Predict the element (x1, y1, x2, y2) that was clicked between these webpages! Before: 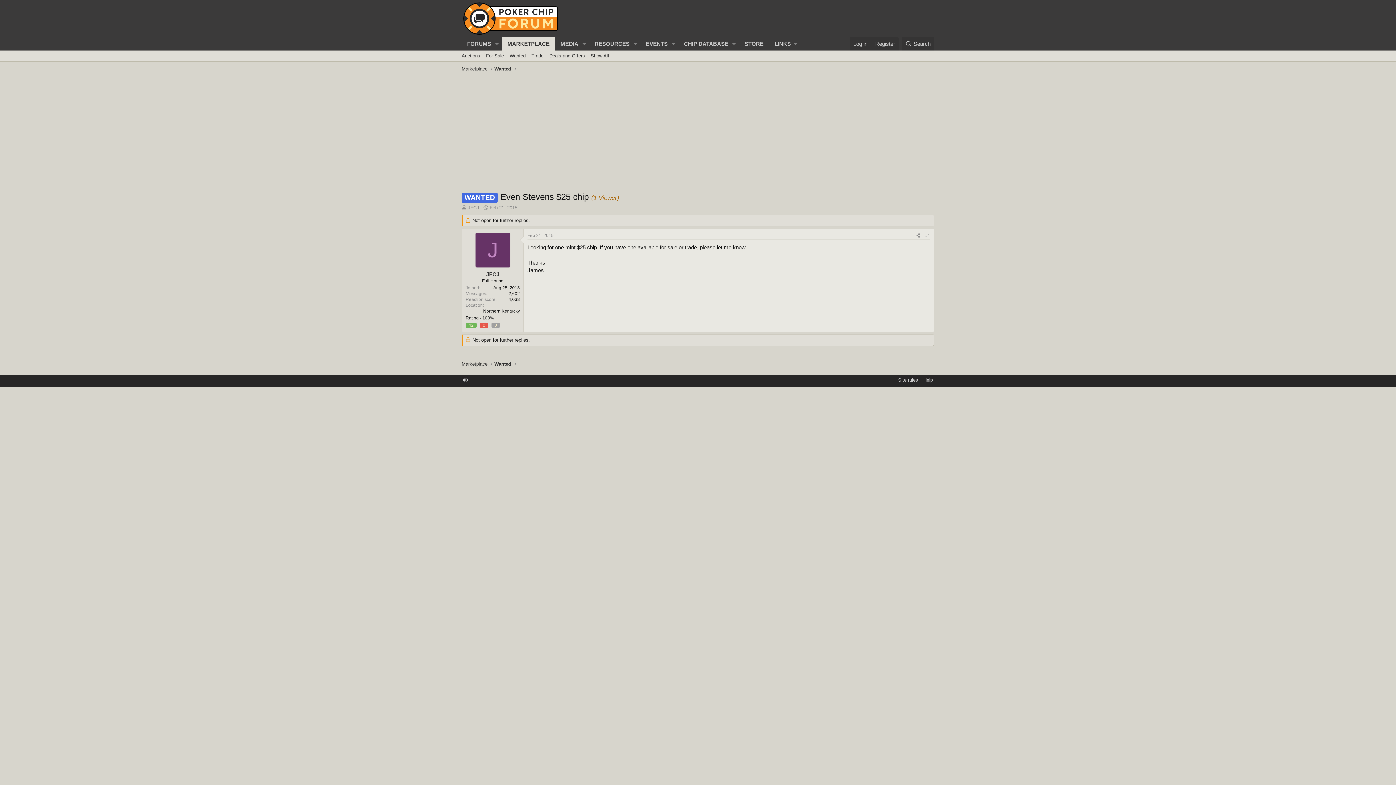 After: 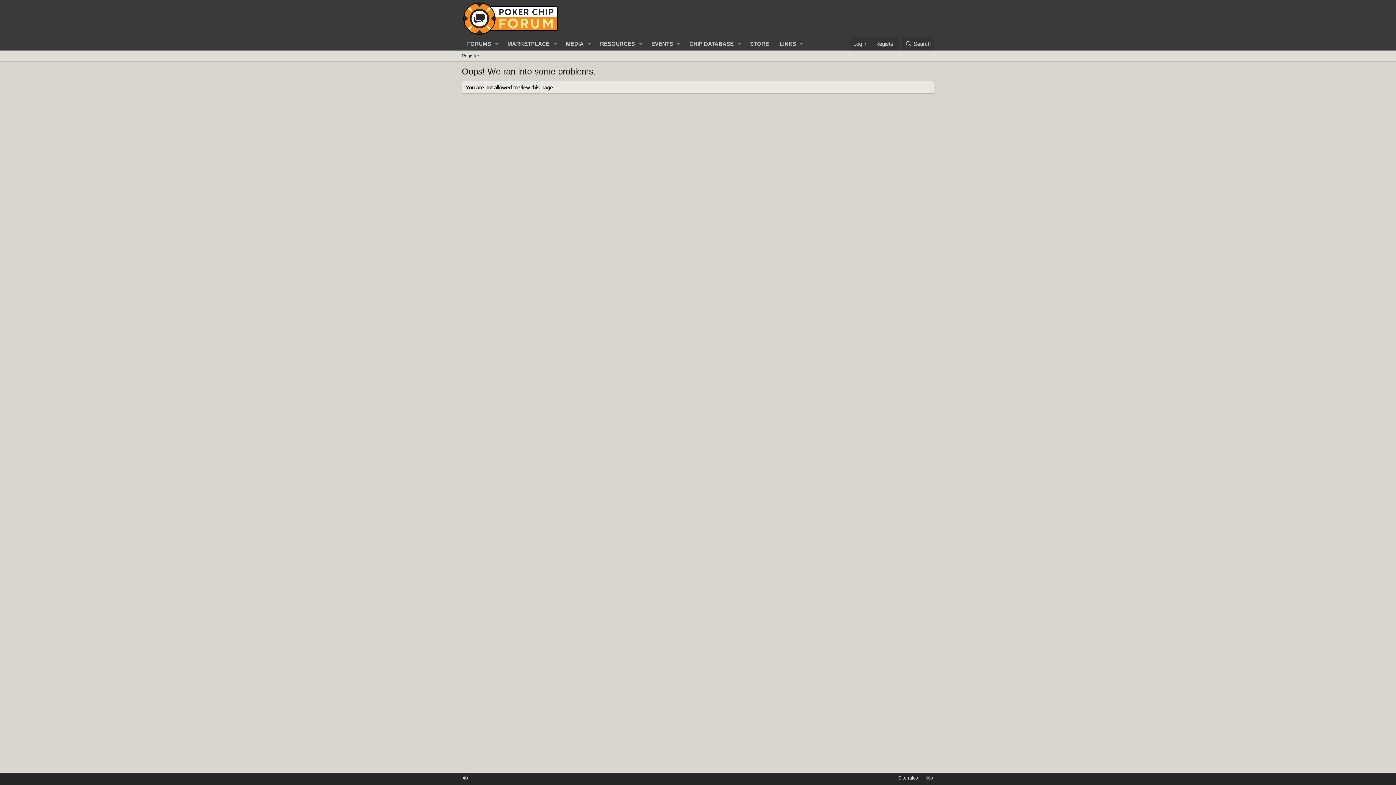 Action: label: 0 bbox: (480, 322, 488, 327)